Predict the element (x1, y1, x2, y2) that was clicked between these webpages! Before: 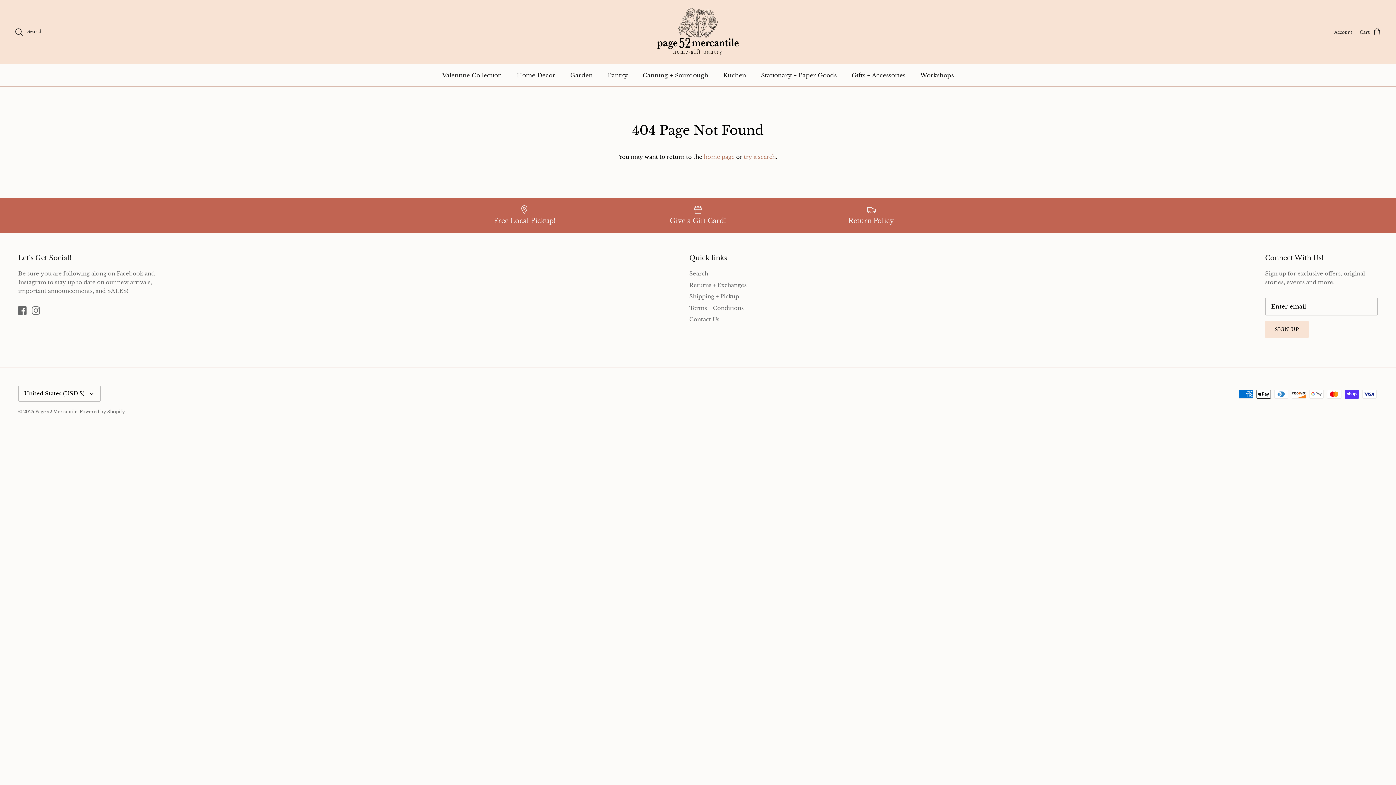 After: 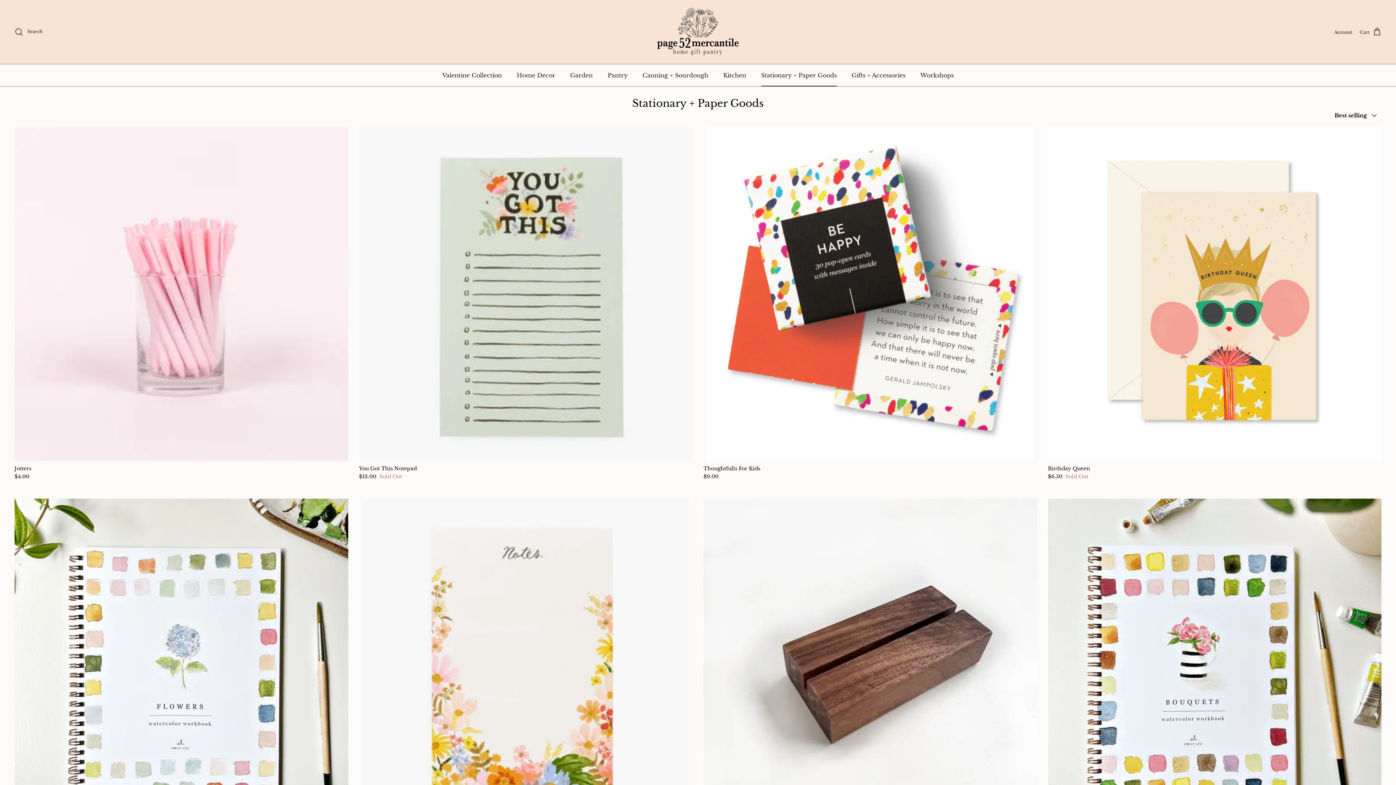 Action: bbox: (754, 64, 843, 86) label: Stationary + Paper Goods